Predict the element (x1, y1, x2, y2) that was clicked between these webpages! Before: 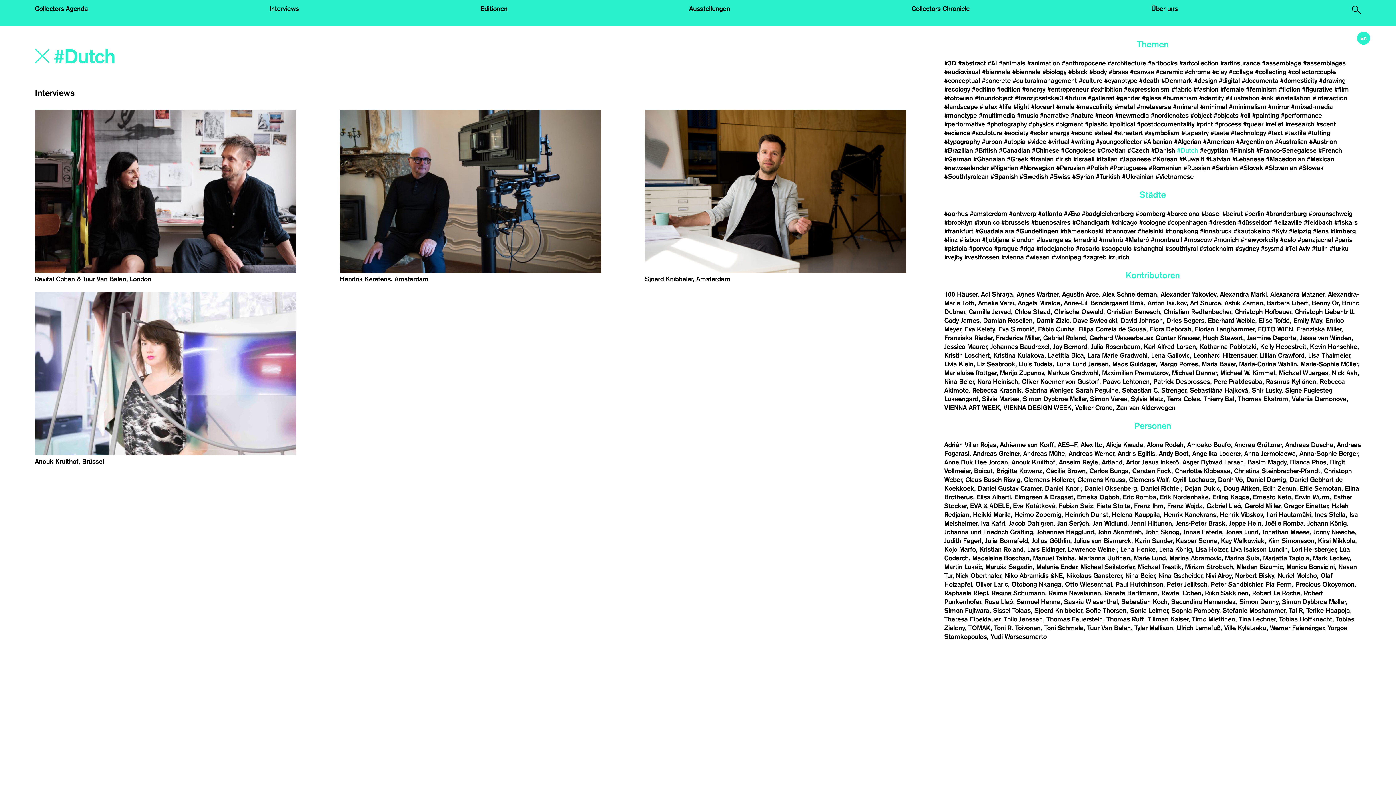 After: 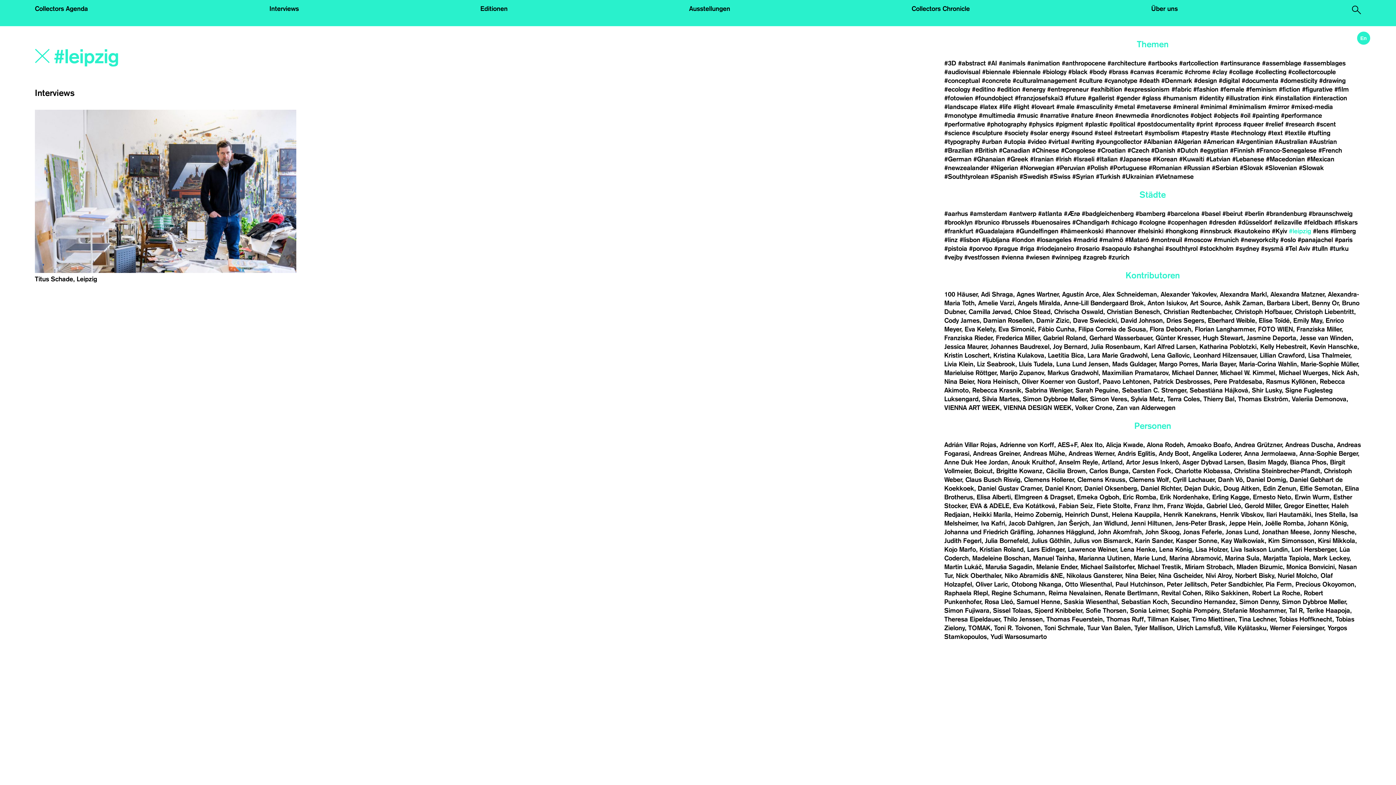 Action: bbox: (1289, 228, 1311, 234) label: #leipzig